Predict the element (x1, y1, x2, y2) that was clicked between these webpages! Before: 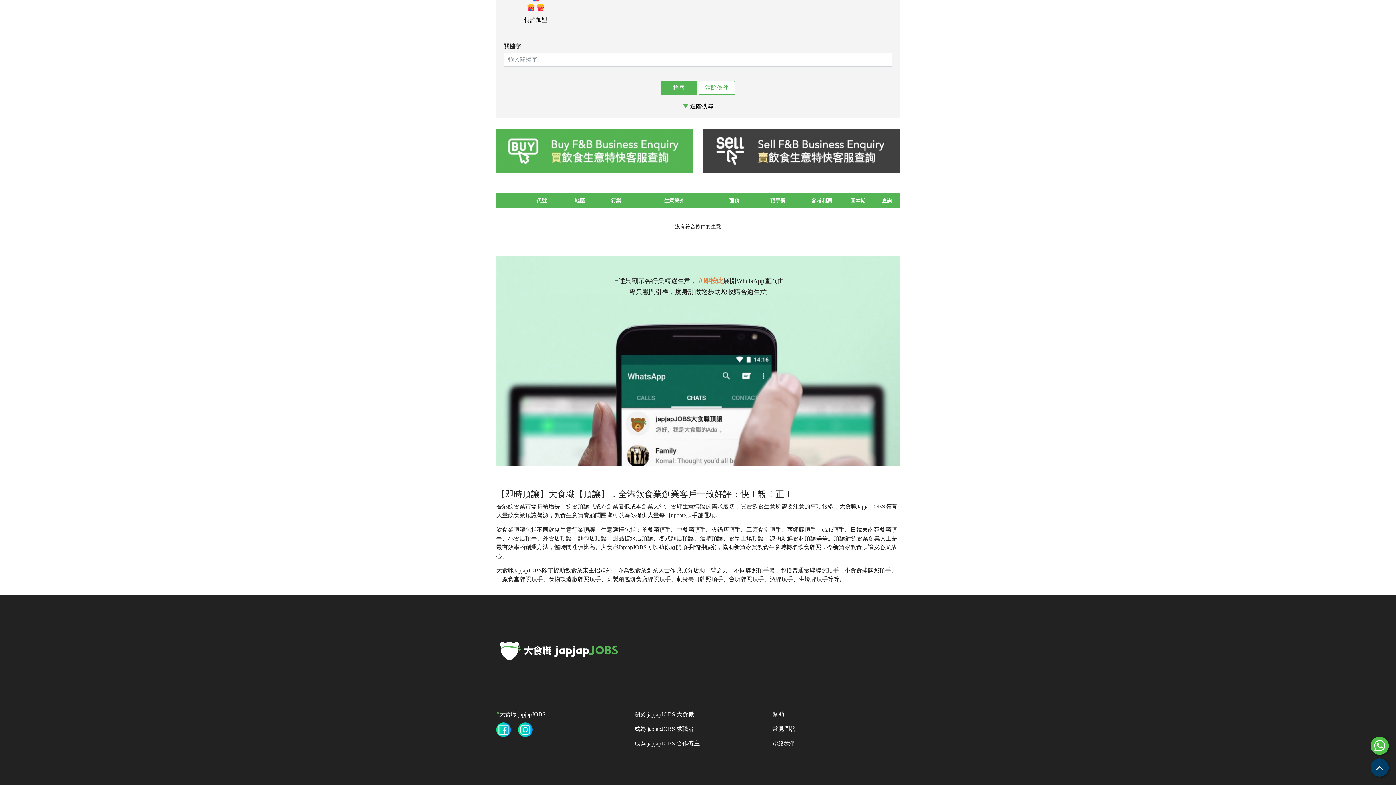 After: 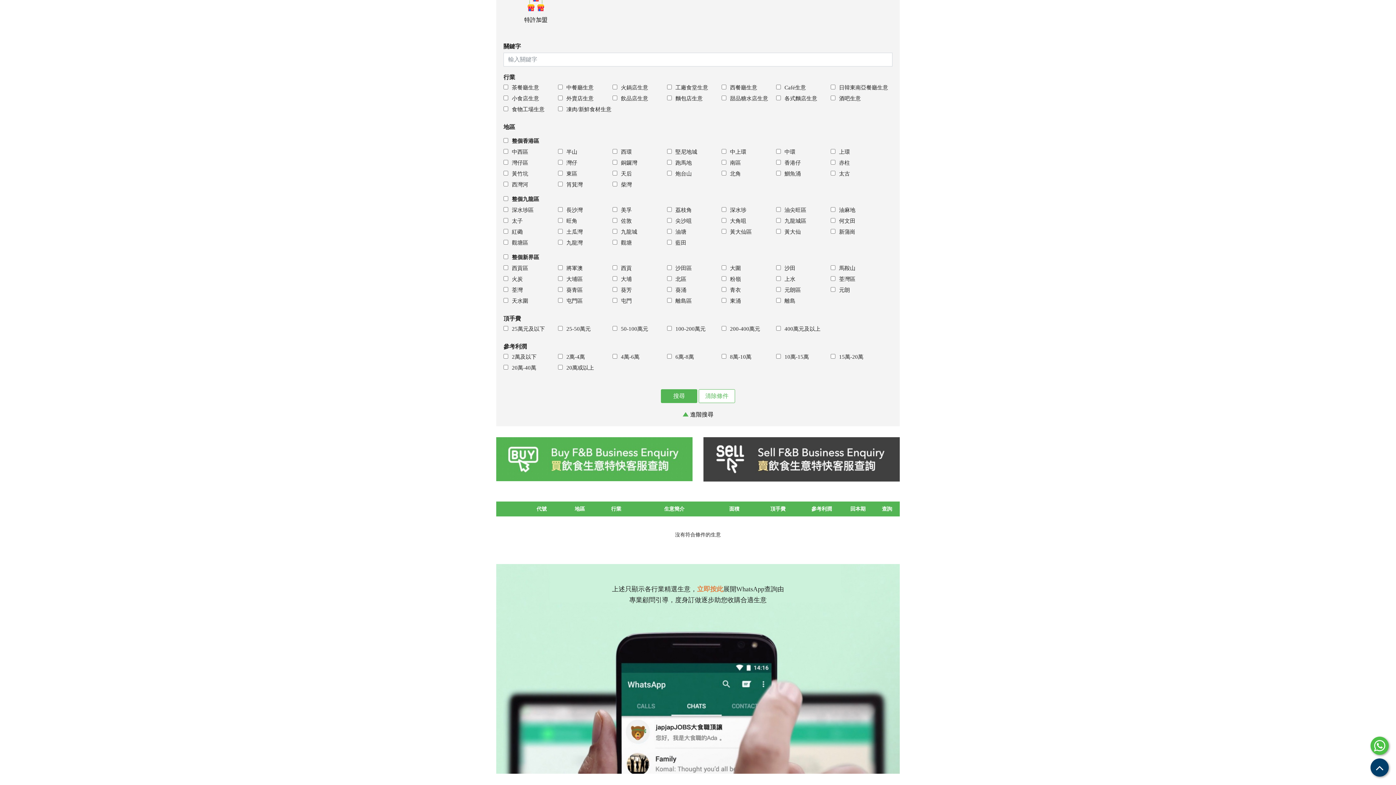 Action: bbox: (682, 103, 713, 109) label: 進階搜尋